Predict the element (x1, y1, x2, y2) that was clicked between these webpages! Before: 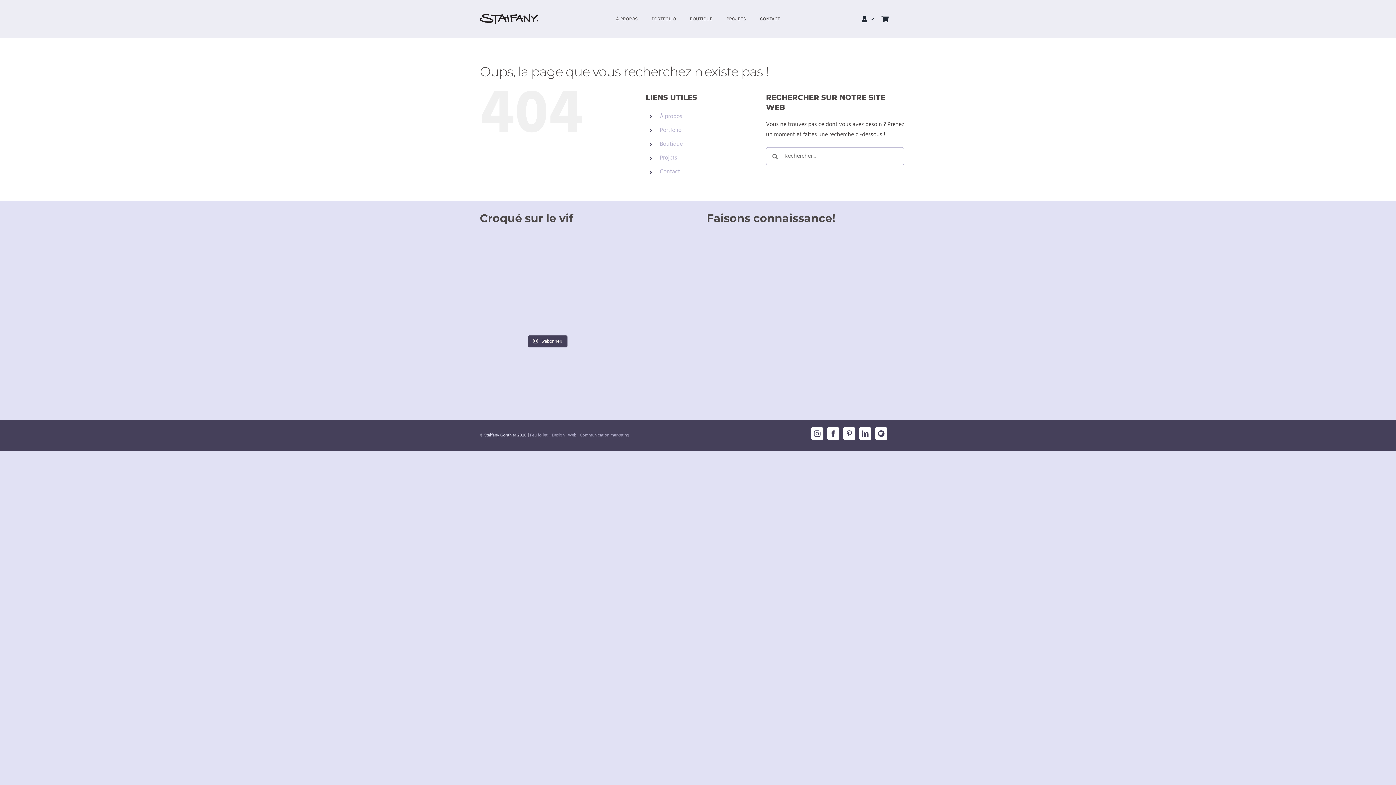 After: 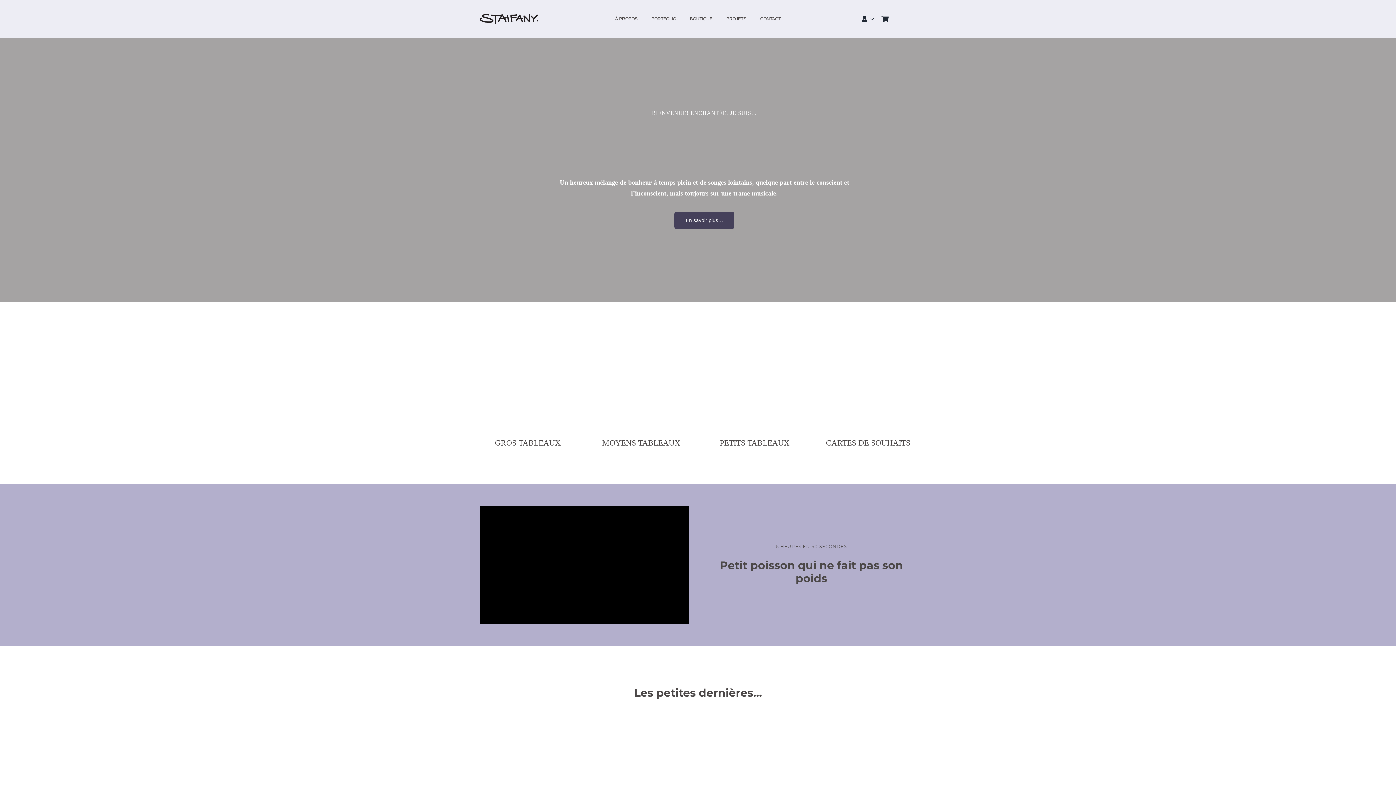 Action: bbox: (479, 12, 538, 21) label: sgo-logo-staifany-abstract-artiste-painter